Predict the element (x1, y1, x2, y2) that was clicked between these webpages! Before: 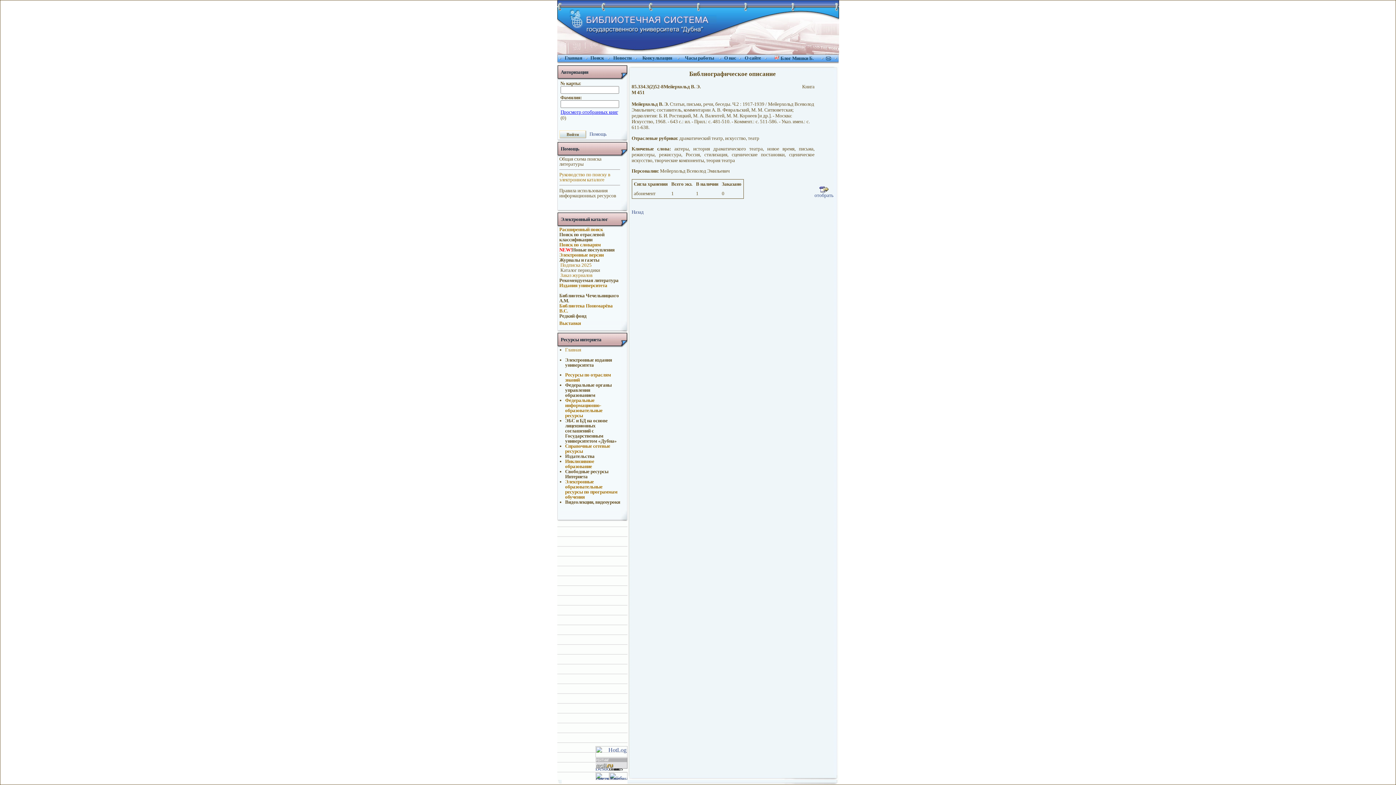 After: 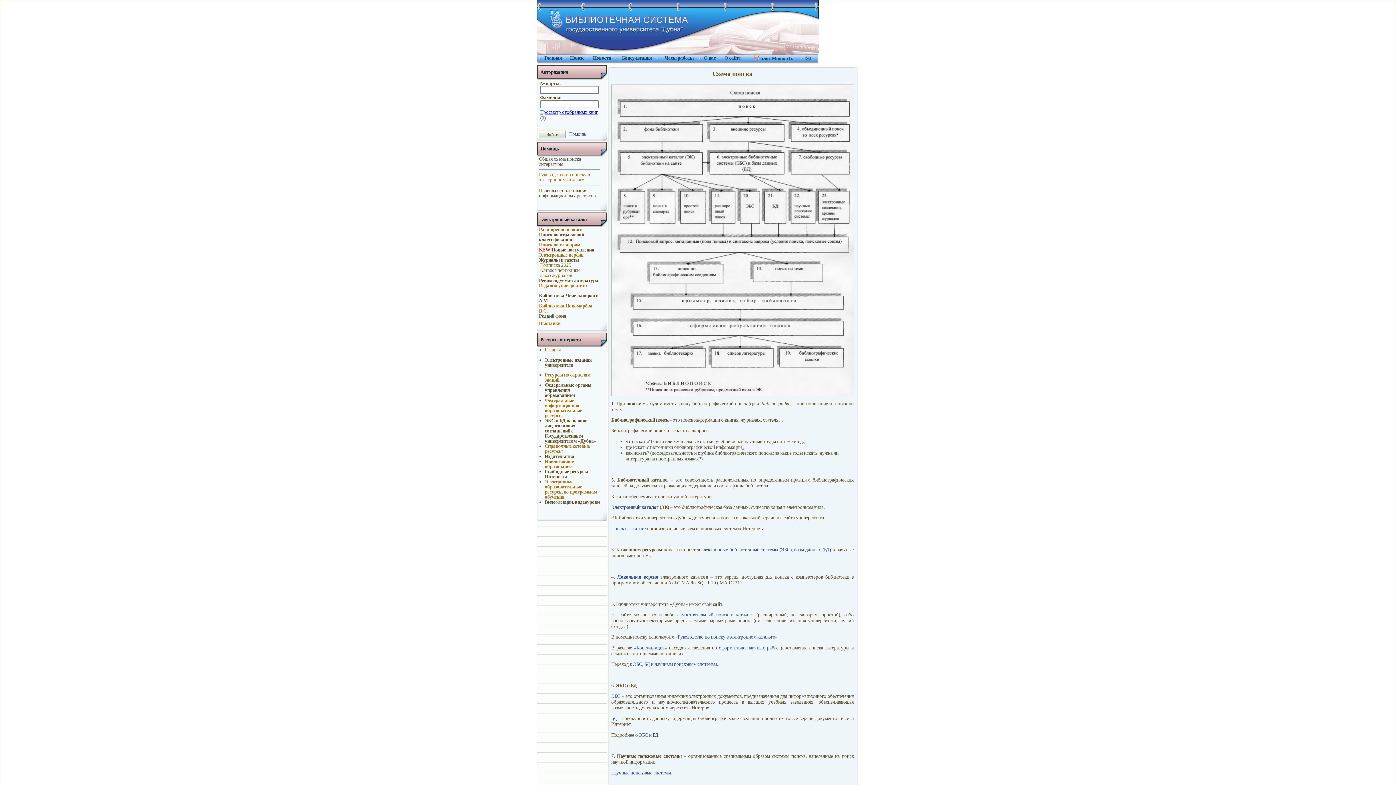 Action: label: Общая схема поиска литературы bbox: (559, 156, 601, 166)